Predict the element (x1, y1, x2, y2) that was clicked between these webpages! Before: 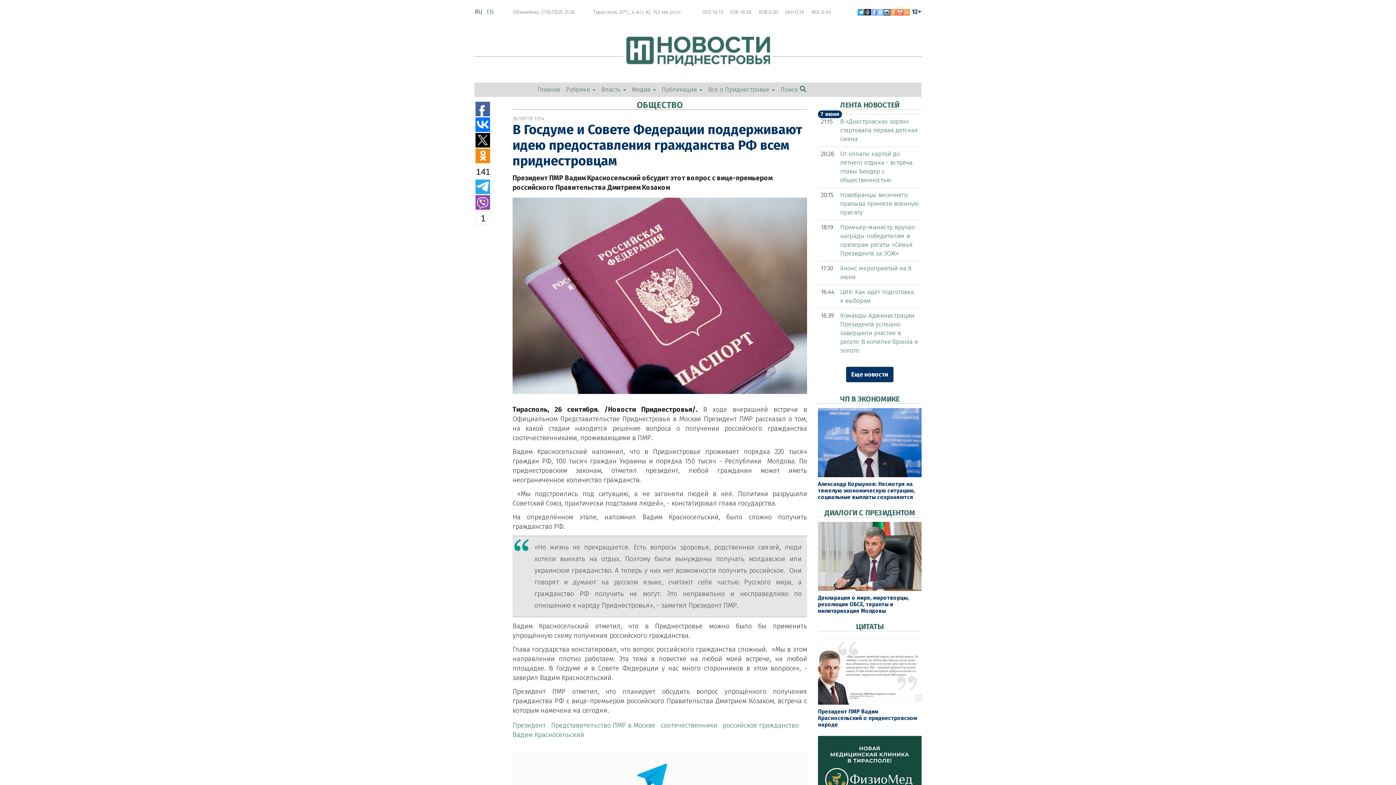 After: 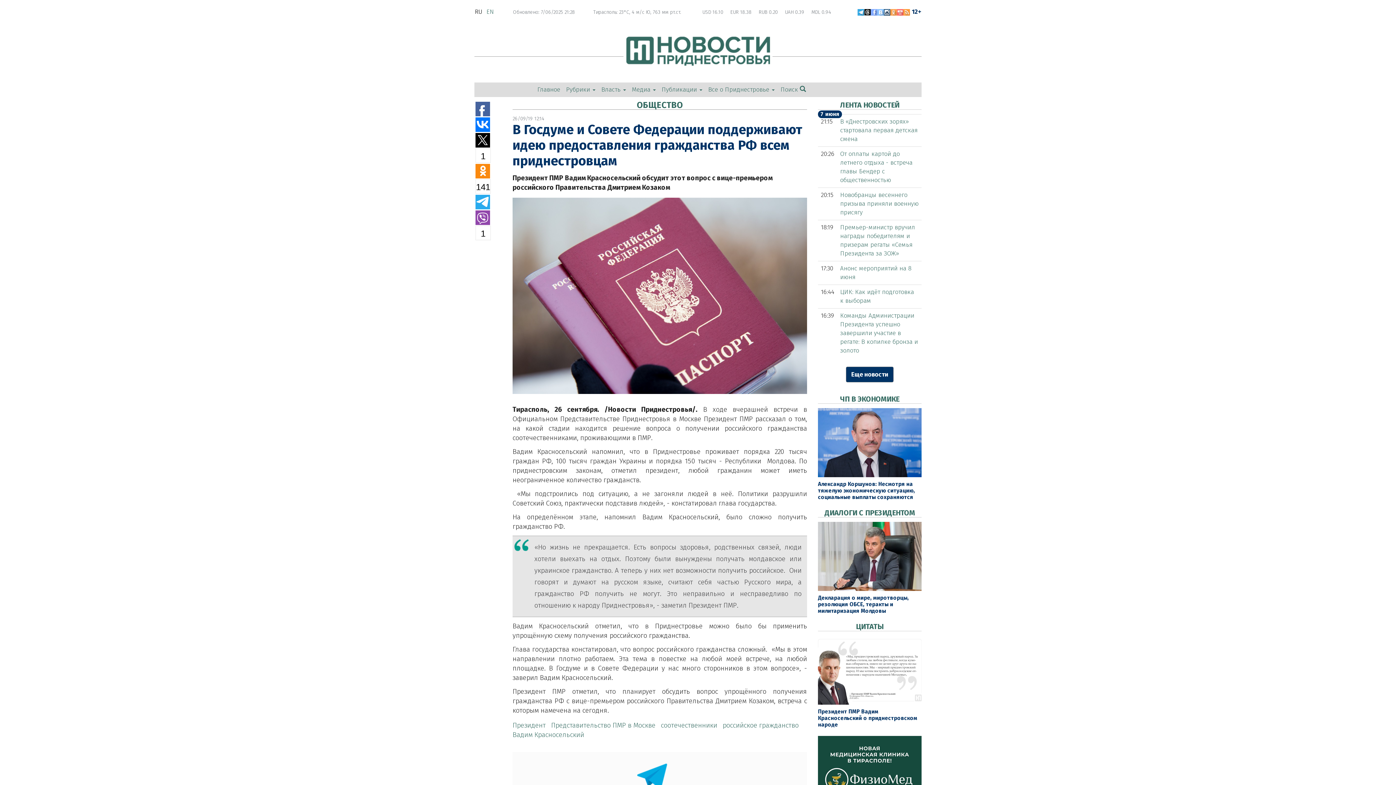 Action: bbox: (475, 133, 490, 147)